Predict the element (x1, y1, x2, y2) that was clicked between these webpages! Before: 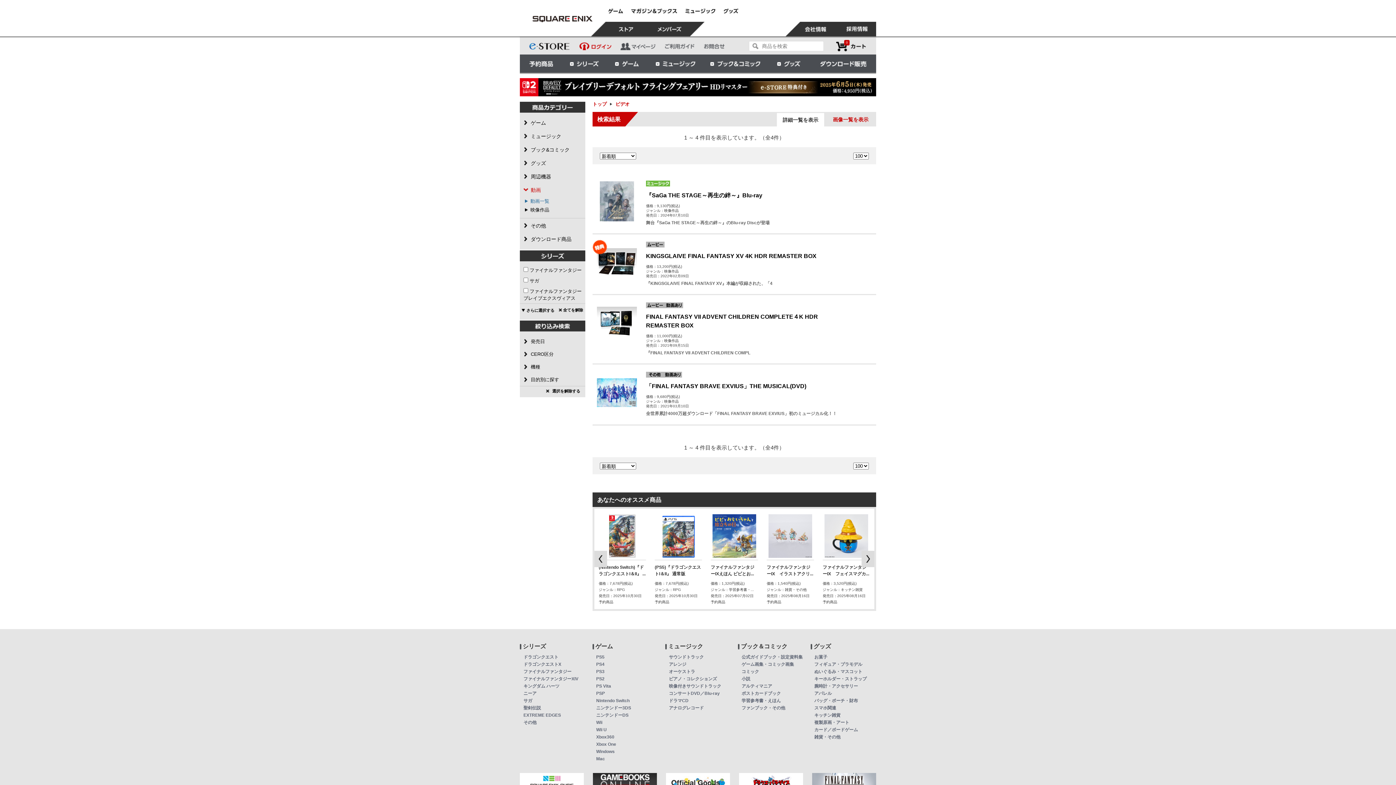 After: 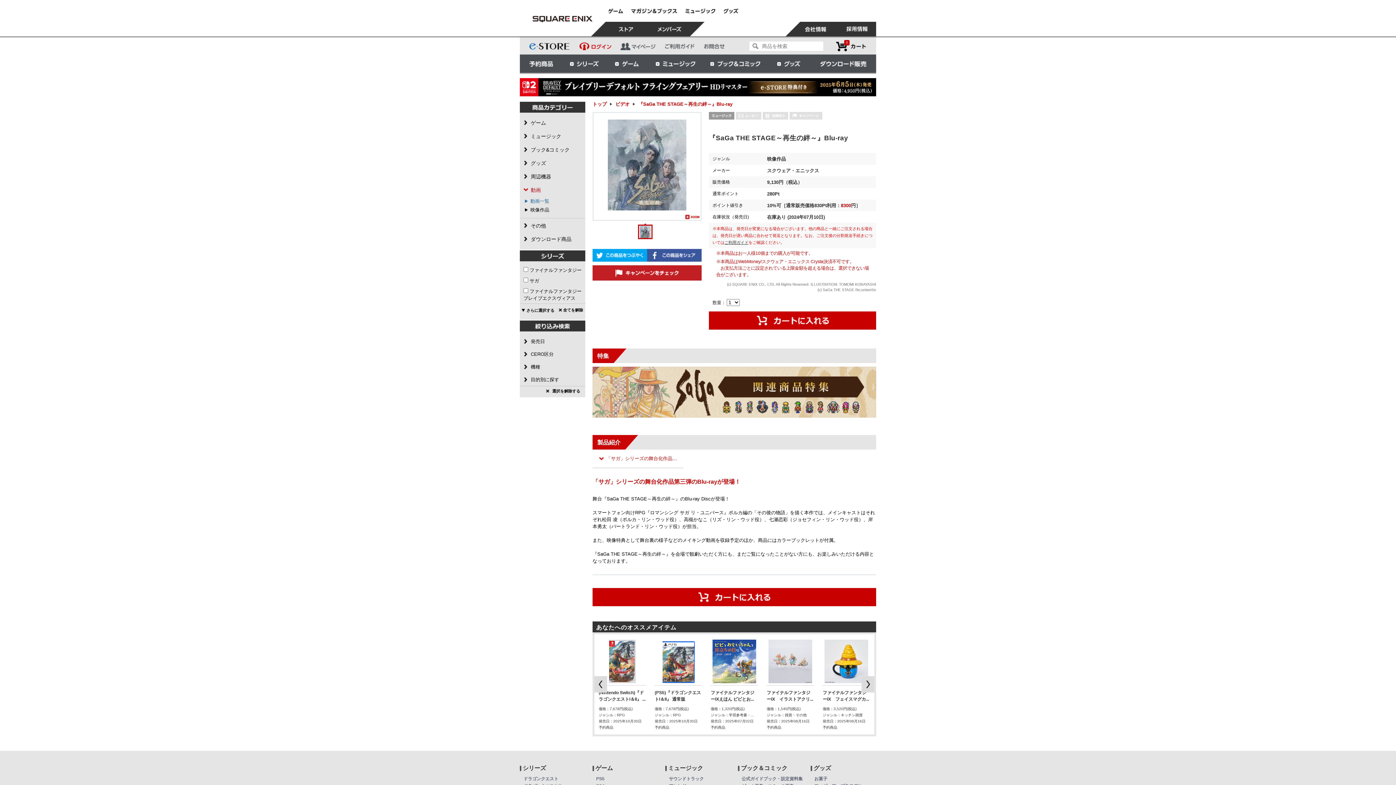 Action: bbox: (599, 198, 634, 204)